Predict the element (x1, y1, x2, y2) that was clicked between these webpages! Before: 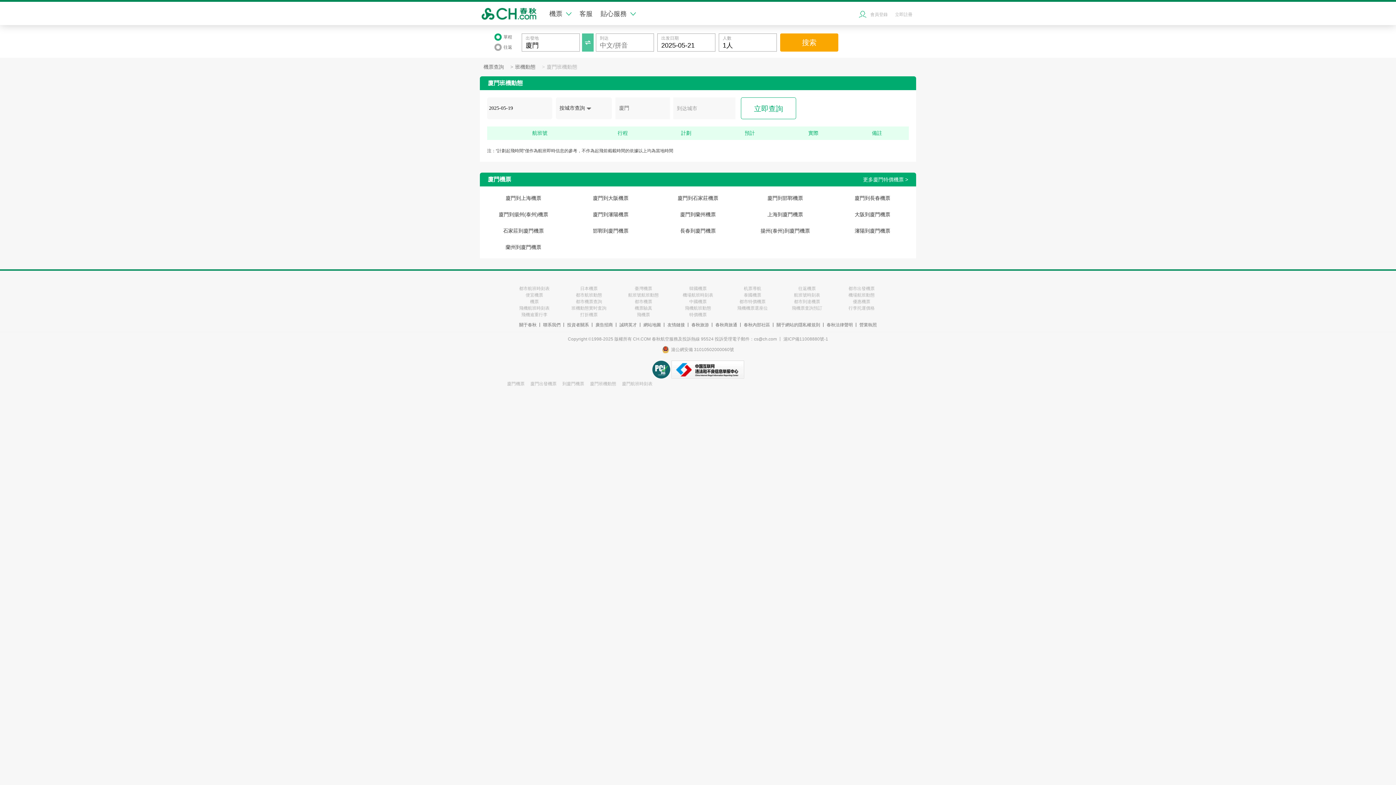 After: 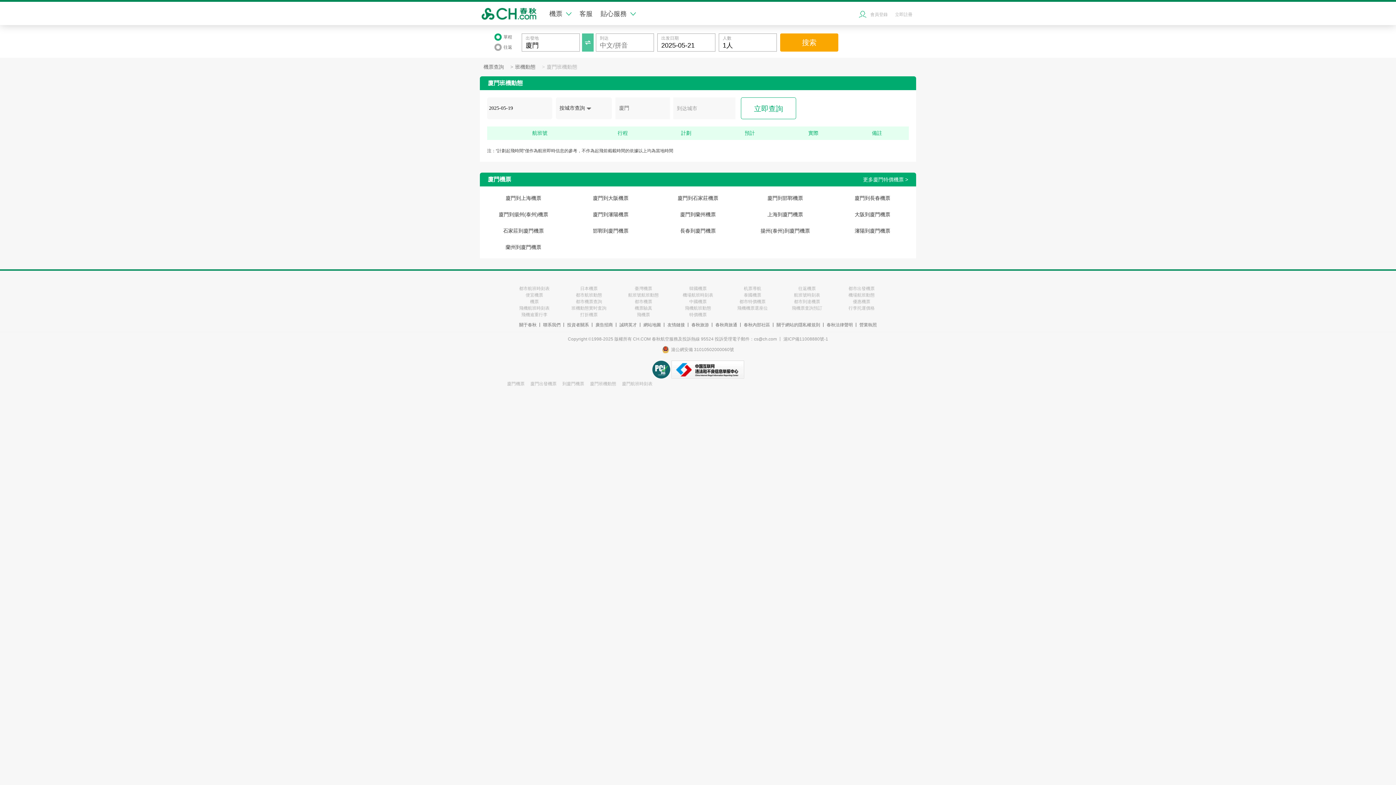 Action: label: 特價機票 bbox: (670, 311, 725, 318)